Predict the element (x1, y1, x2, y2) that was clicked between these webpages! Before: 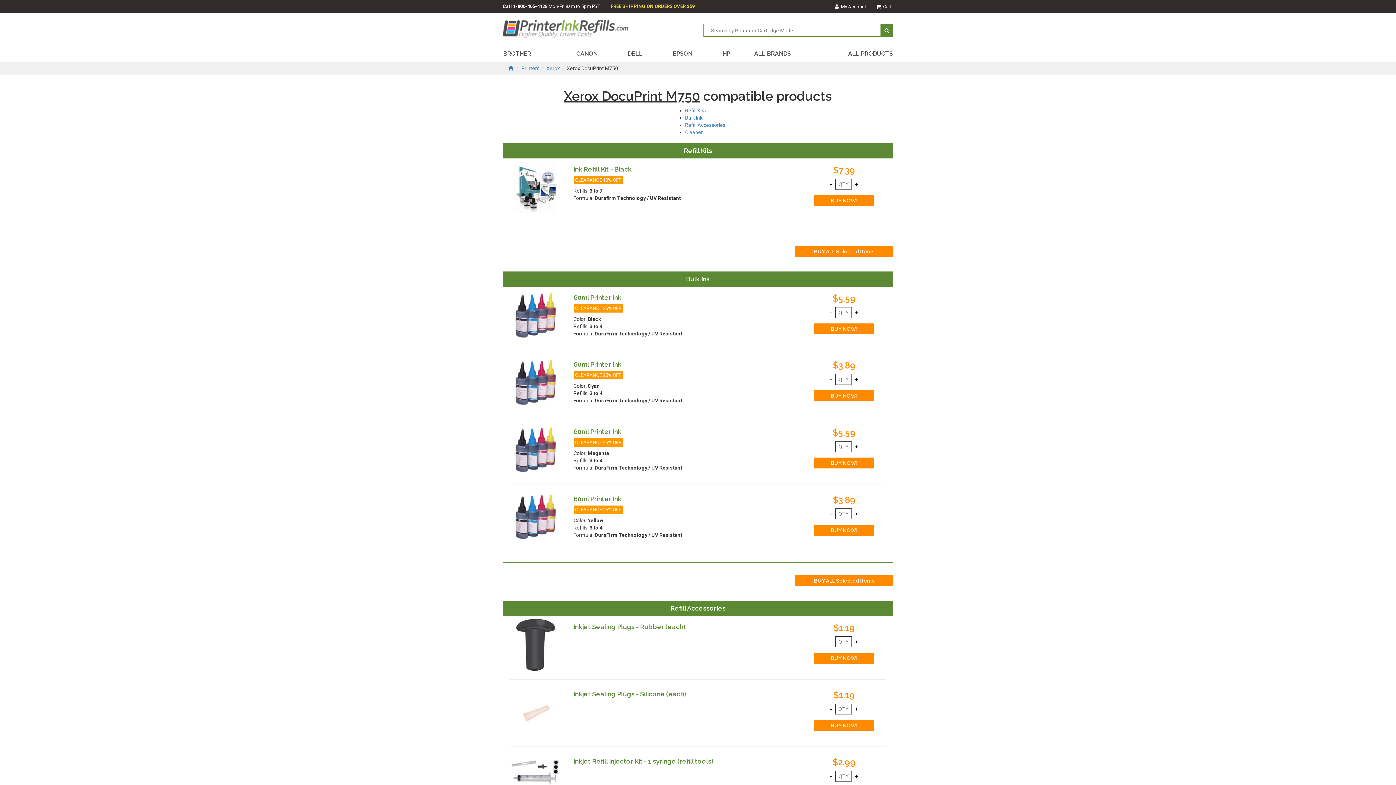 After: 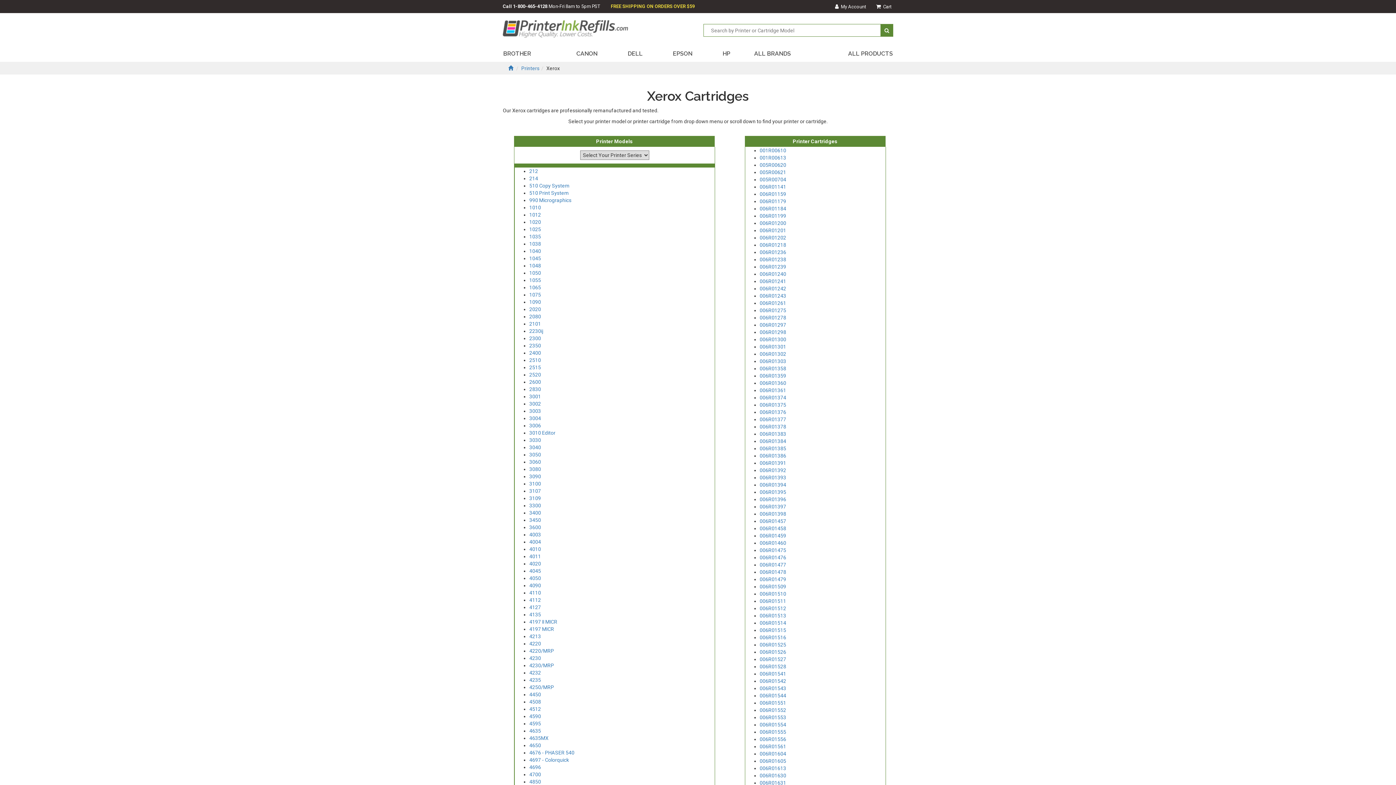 Action: label: Xerox bbox: (546, 65, 560, 71)